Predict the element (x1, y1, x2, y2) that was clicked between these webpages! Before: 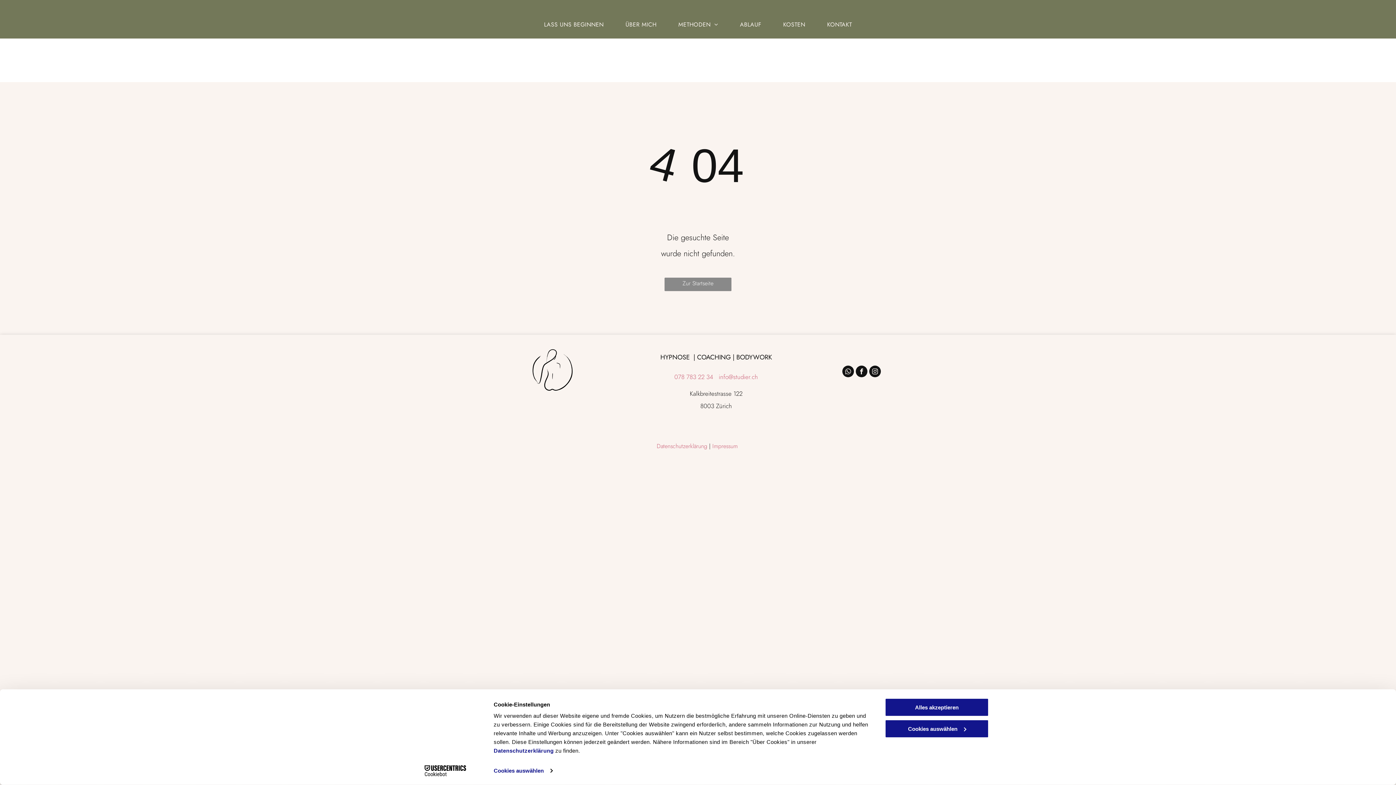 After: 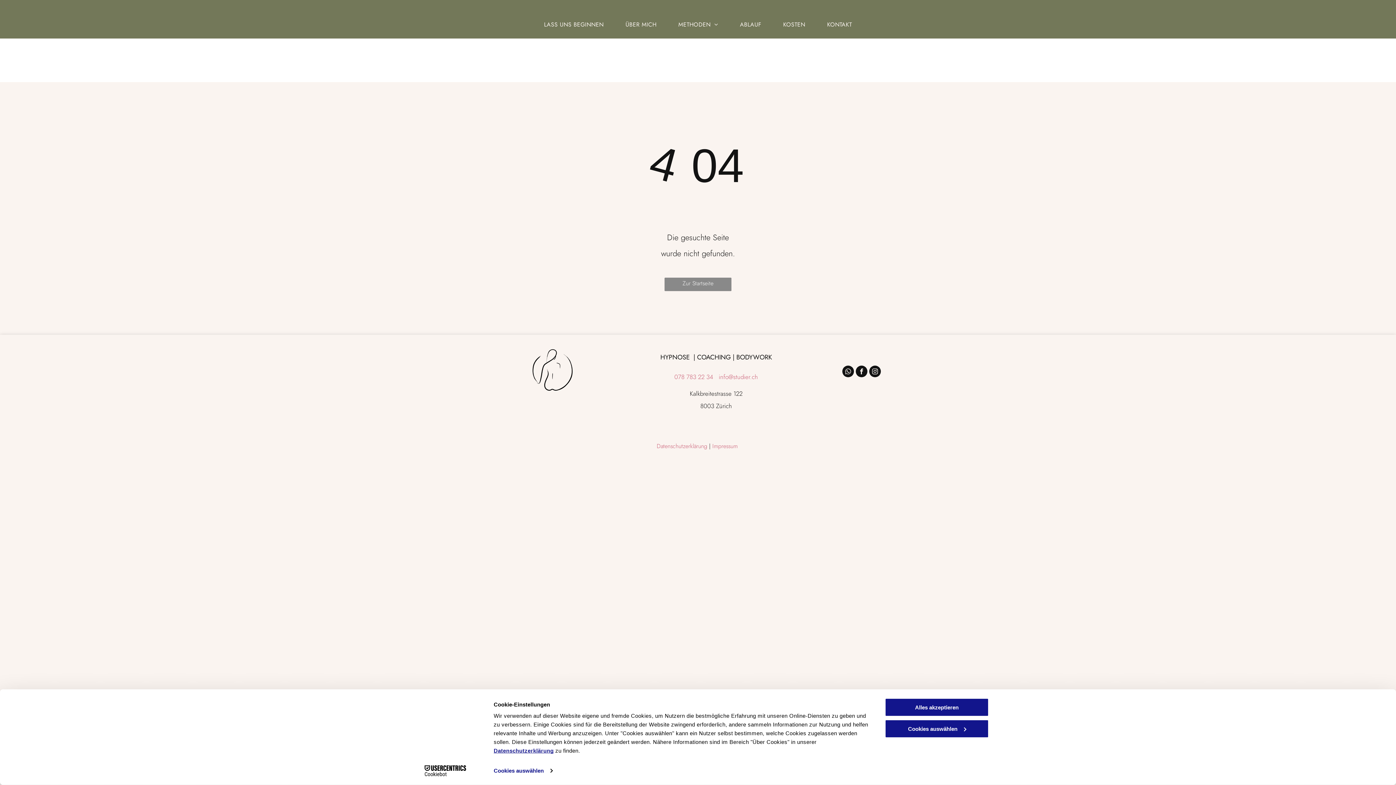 Action: bbox: (493, 747, 553, 754) label: Datenschutzerklärung